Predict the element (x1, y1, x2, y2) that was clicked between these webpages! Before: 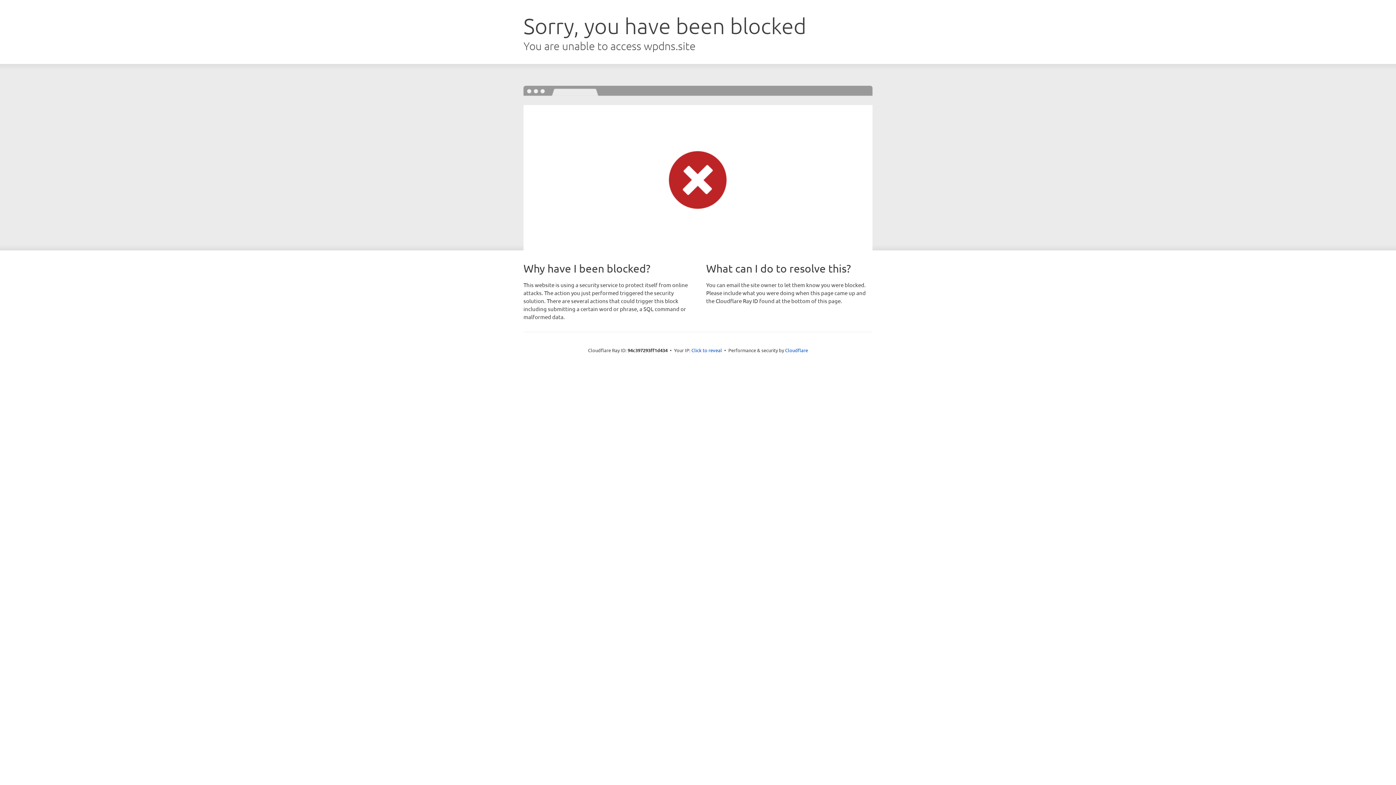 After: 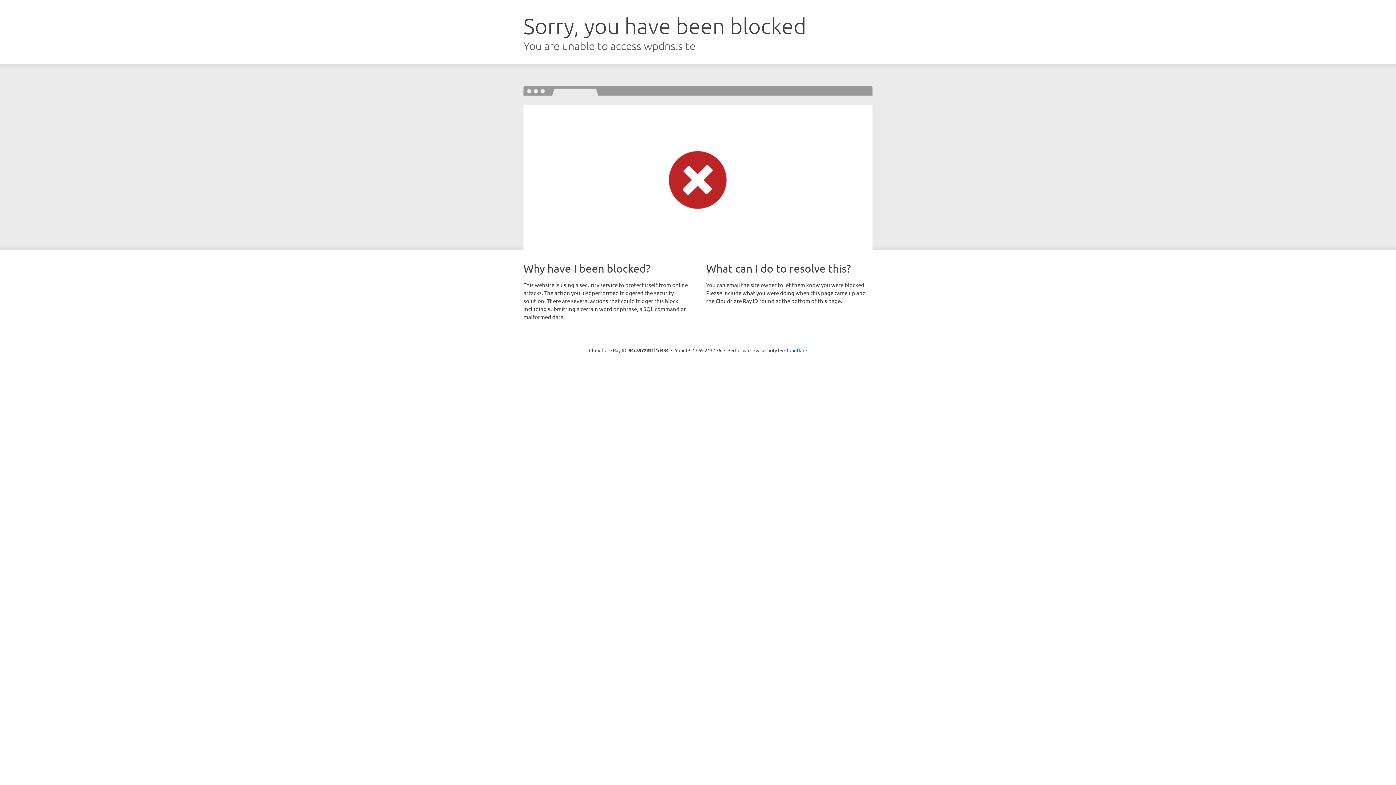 Action: bbox: (691, 346, 722, 353) label: Click to reveal